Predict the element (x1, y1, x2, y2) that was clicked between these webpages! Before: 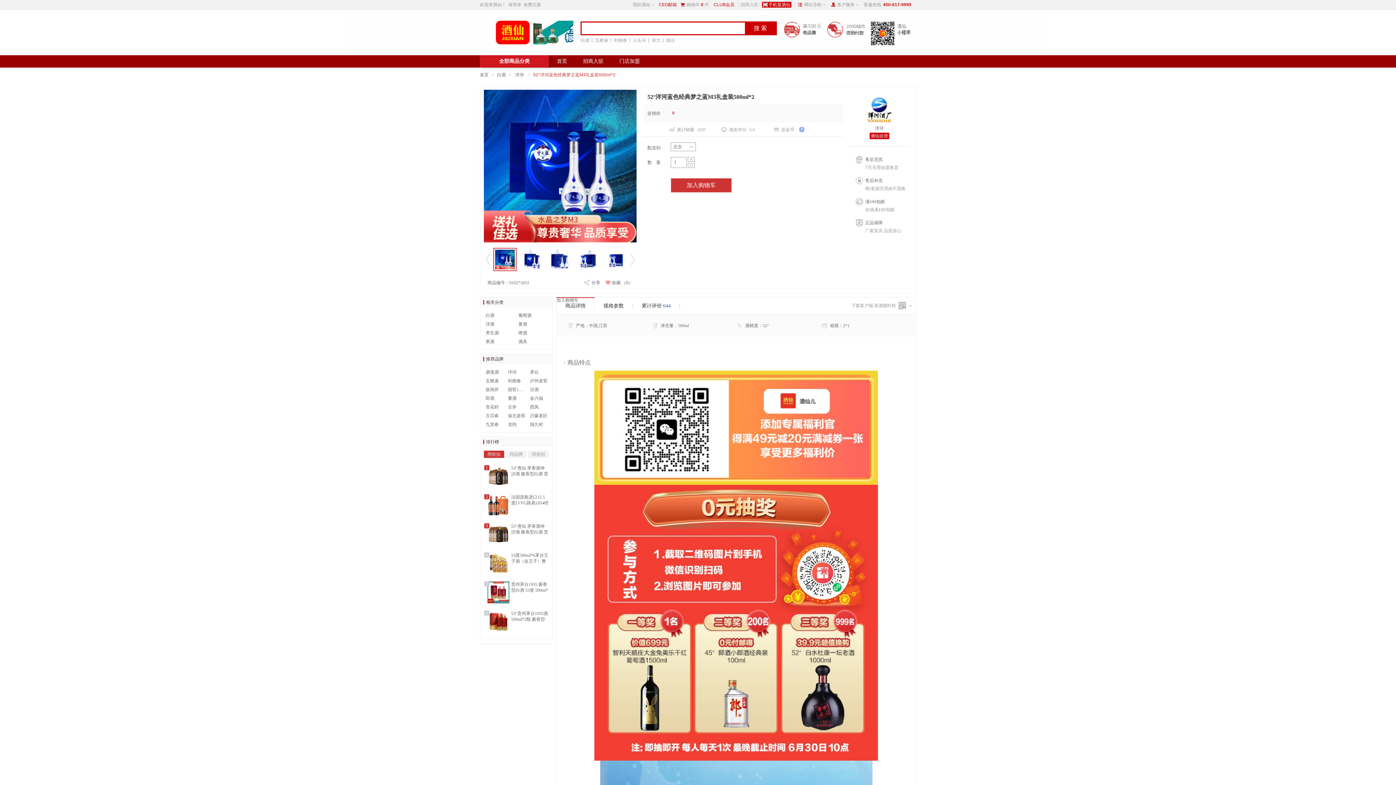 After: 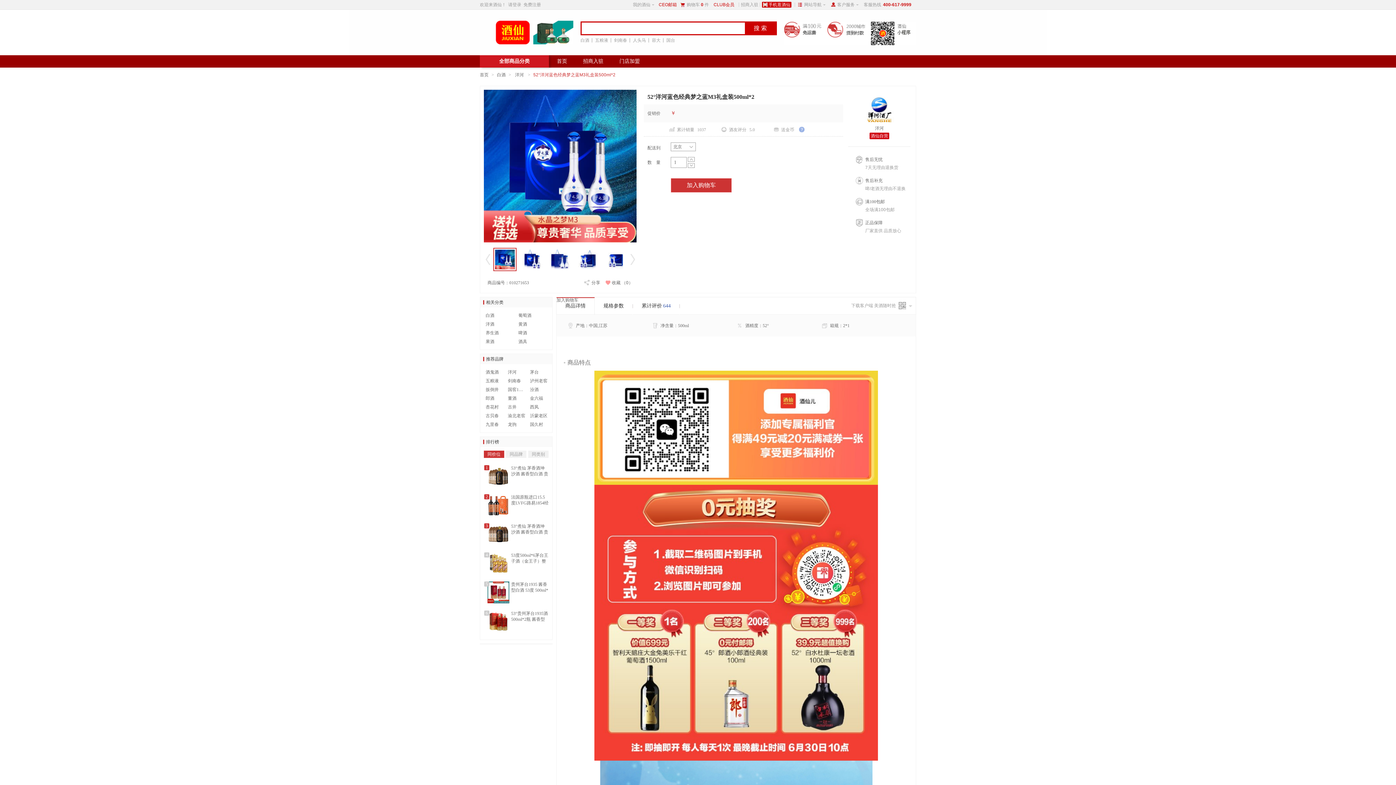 Action: bbox: (494, 248, 516, 270)